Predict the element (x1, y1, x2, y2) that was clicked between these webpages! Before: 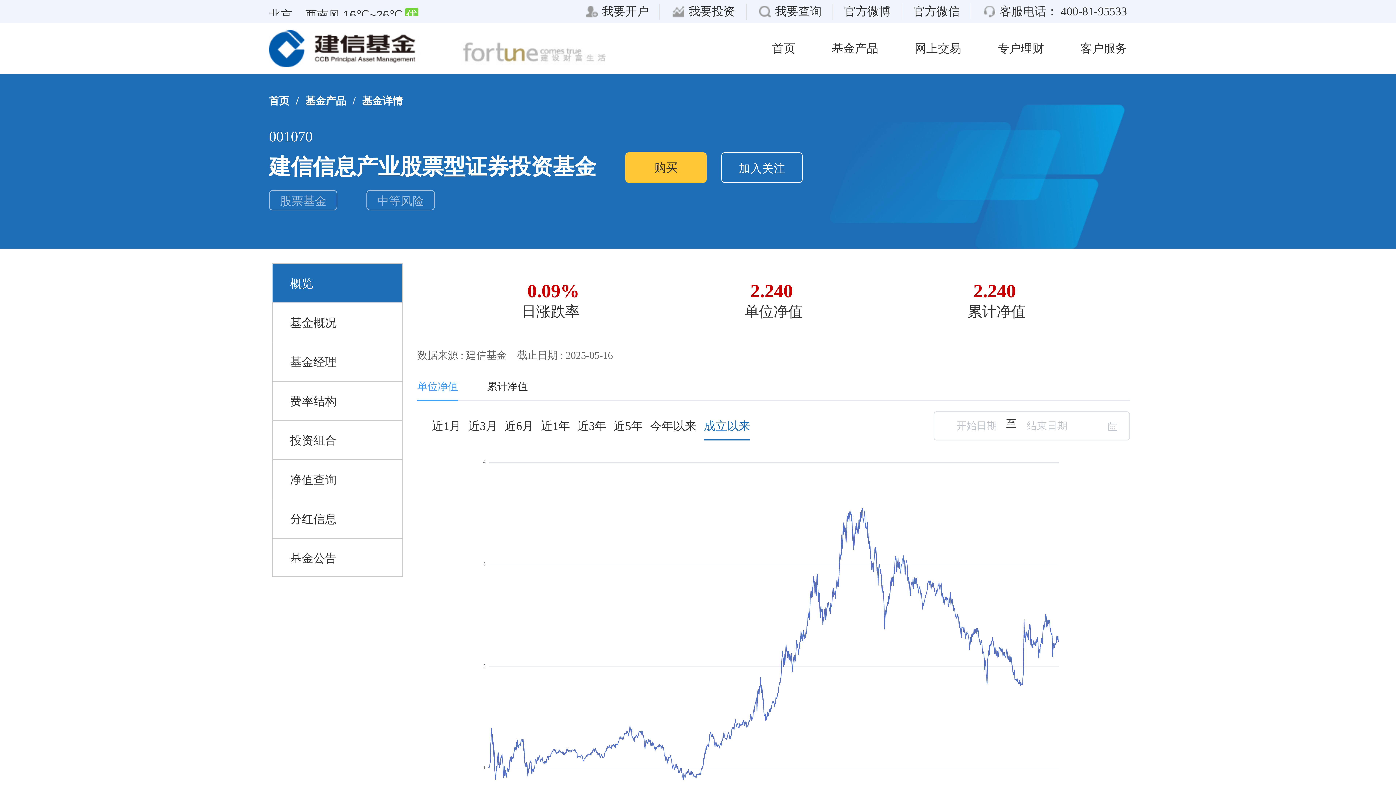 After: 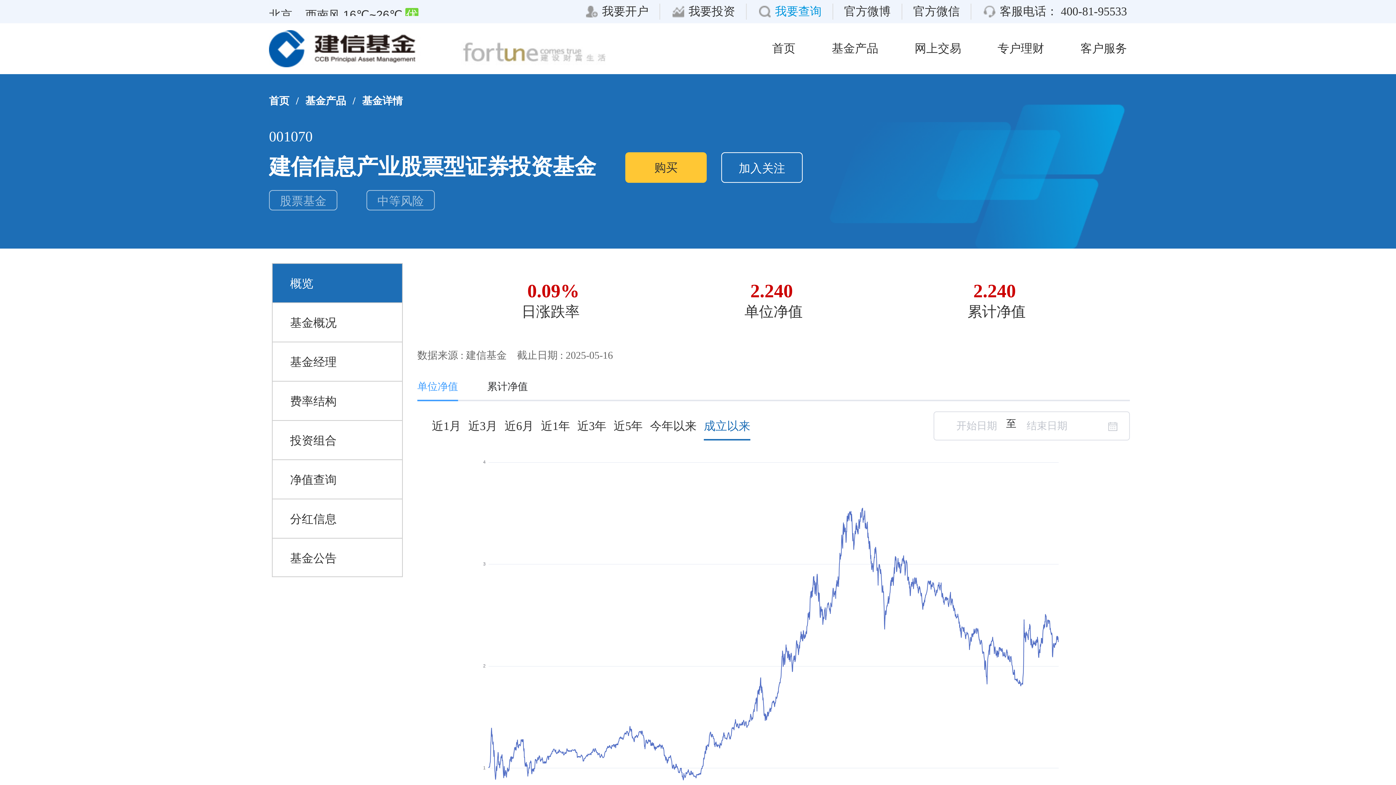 Action: label: 我要查询 bbox: (775, 4, 821, 17)